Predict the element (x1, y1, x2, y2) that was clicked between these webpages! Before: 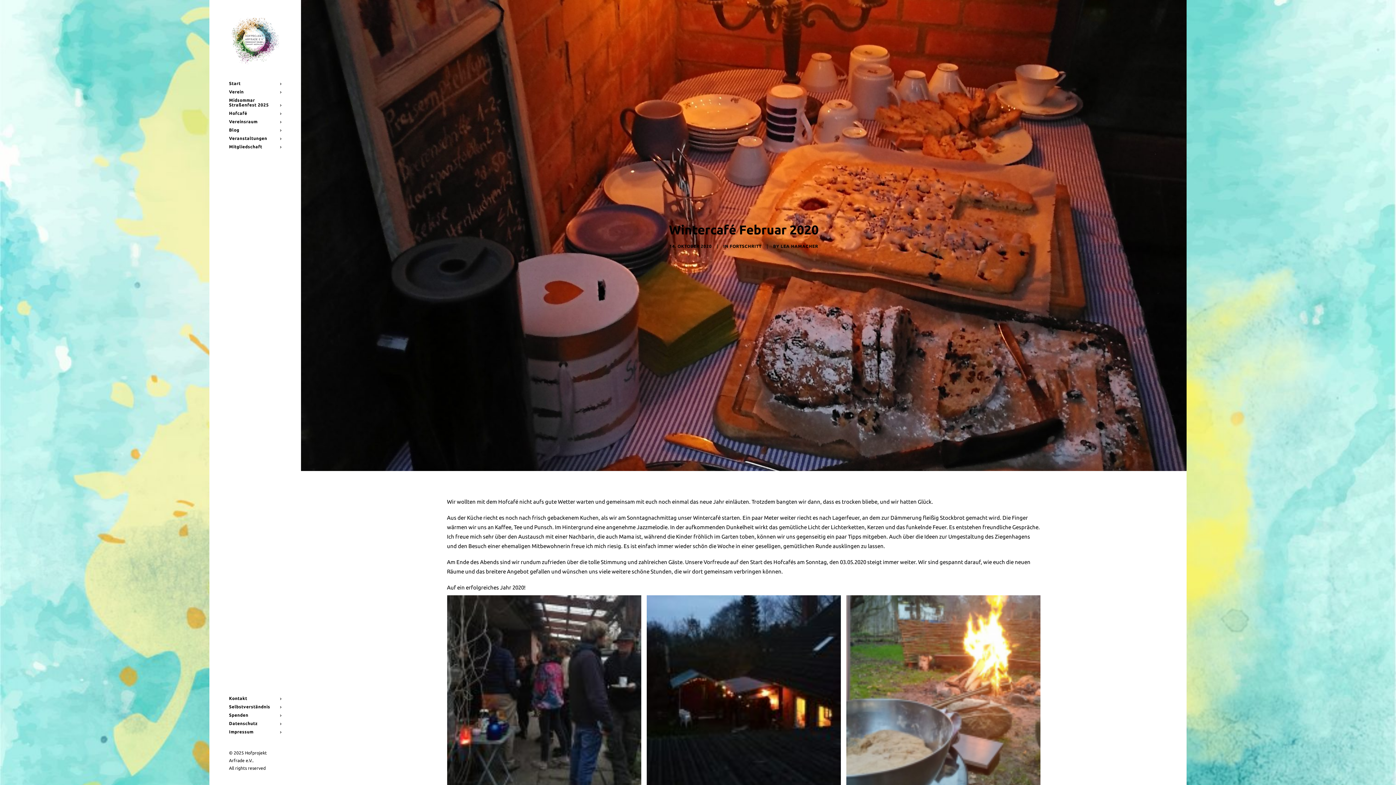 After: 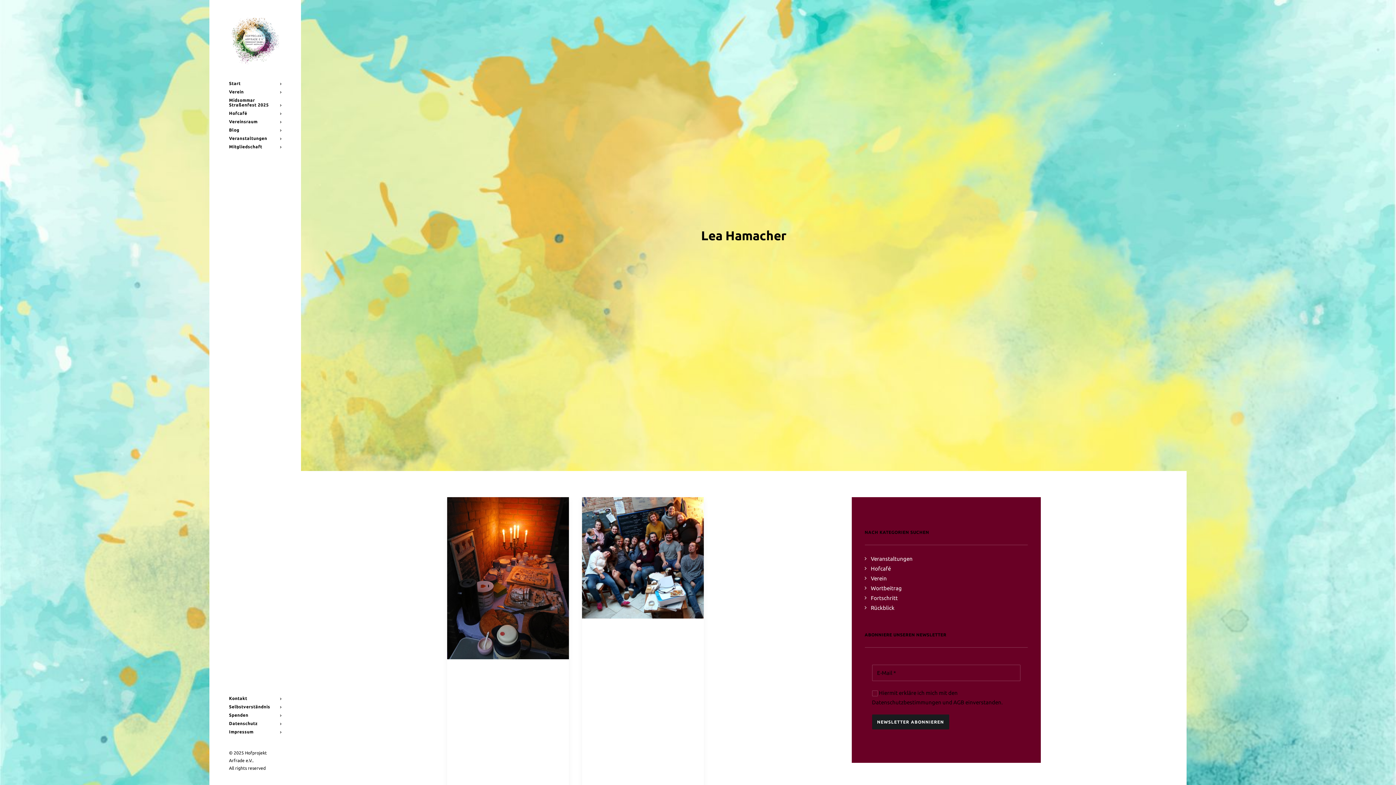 Action: label: LEA HAMACHER bbox: (780, 244, 818, 248)